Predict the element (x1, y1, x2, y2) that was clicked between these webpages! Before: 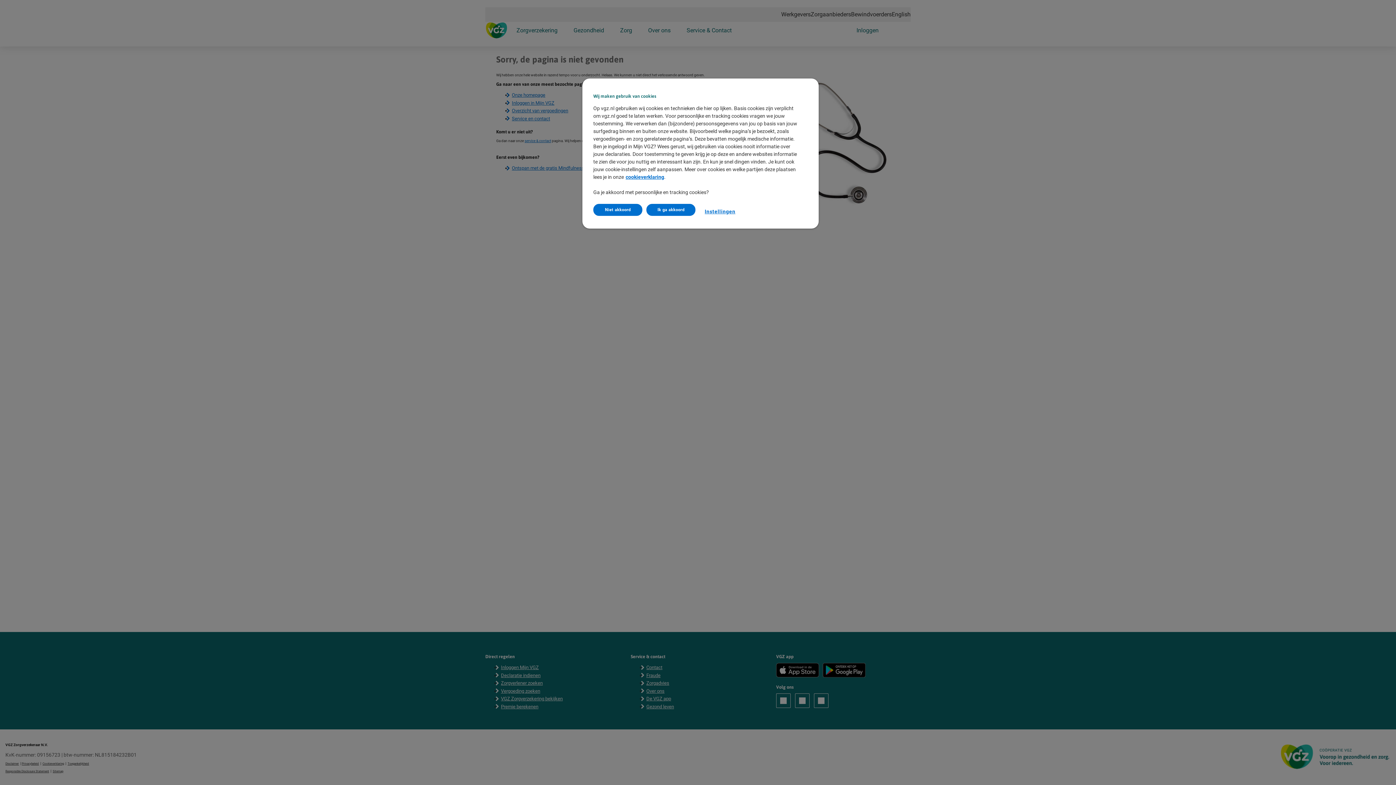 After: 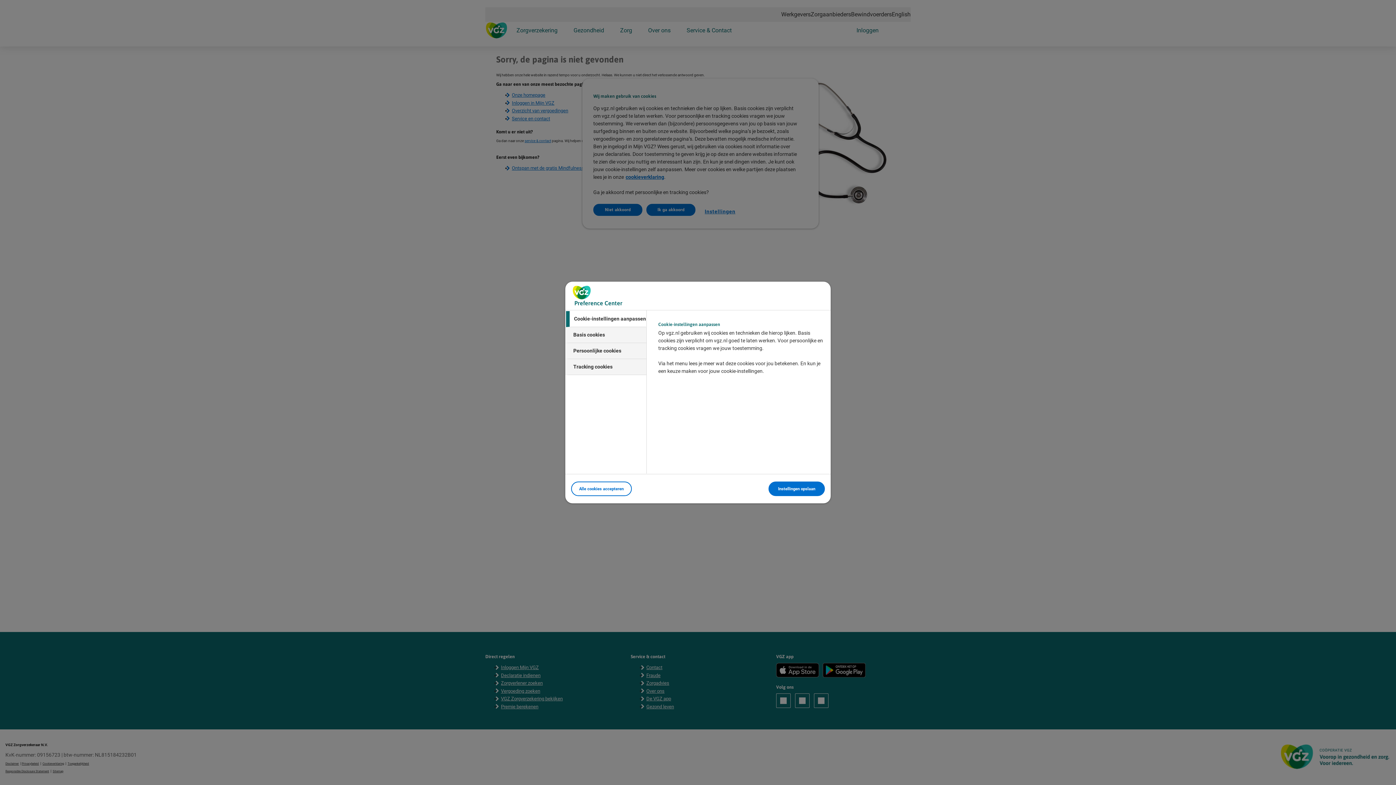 Action: label: Instellingen bbox: (695, 204, 744, 219)